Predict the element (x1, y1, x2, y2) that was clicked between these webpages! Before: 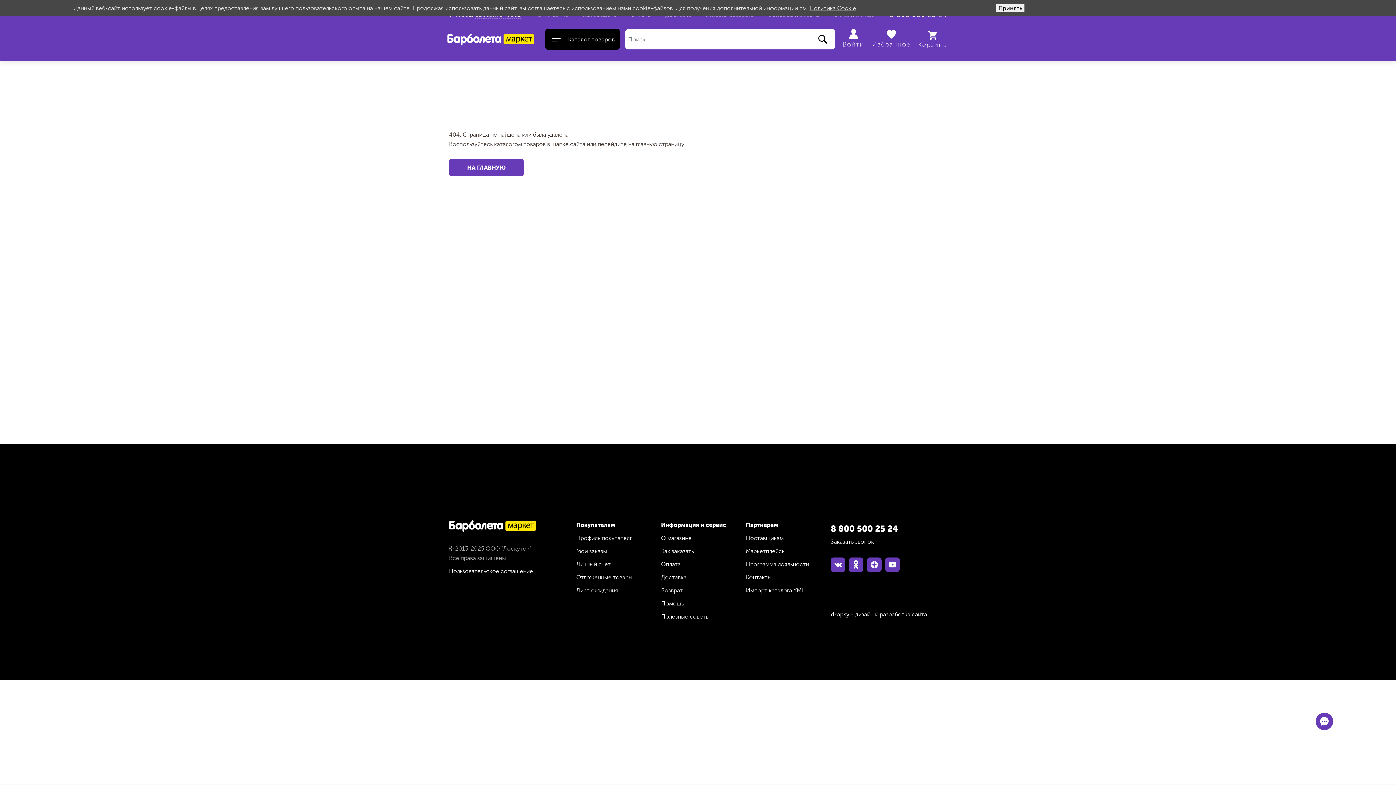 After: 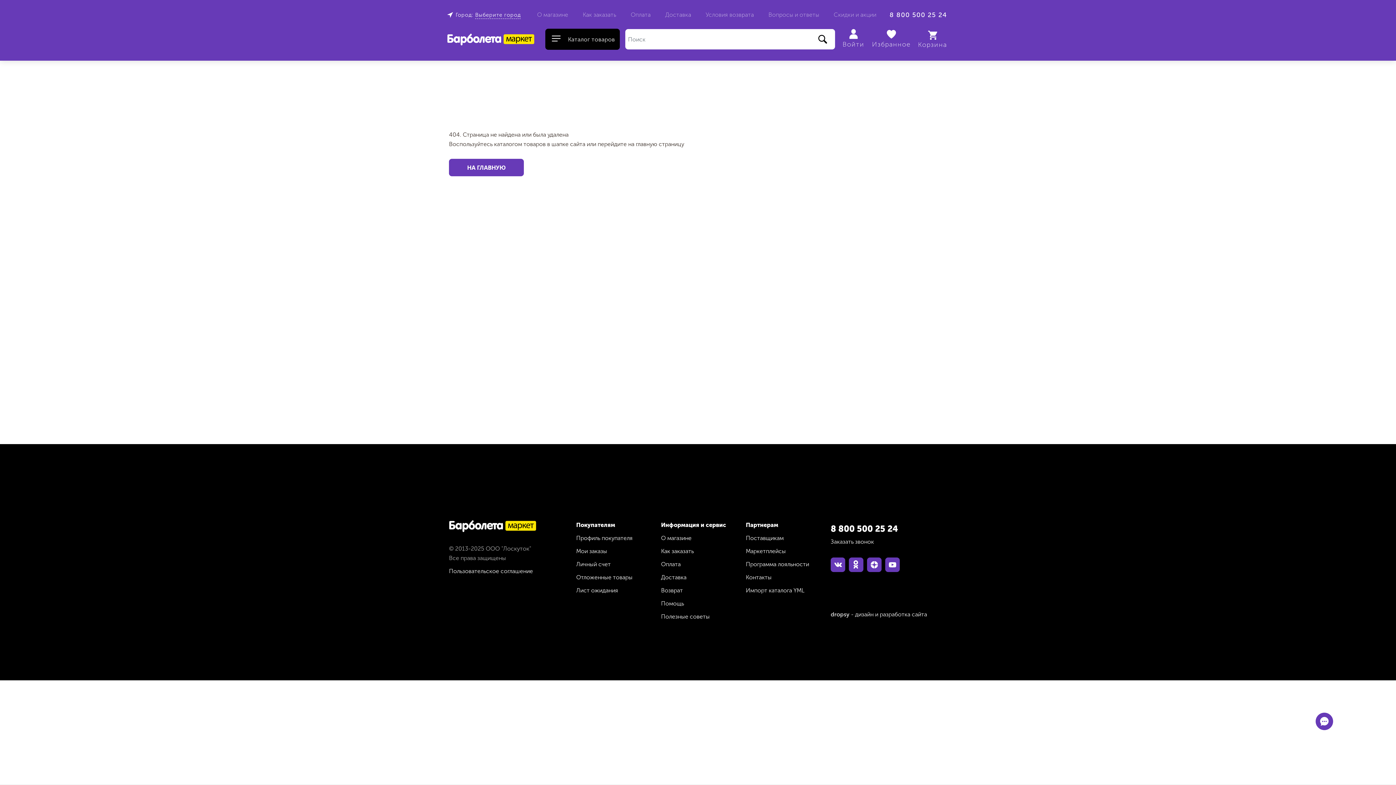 Action: label: Принять bbox: (996, 4, 1024, 12)